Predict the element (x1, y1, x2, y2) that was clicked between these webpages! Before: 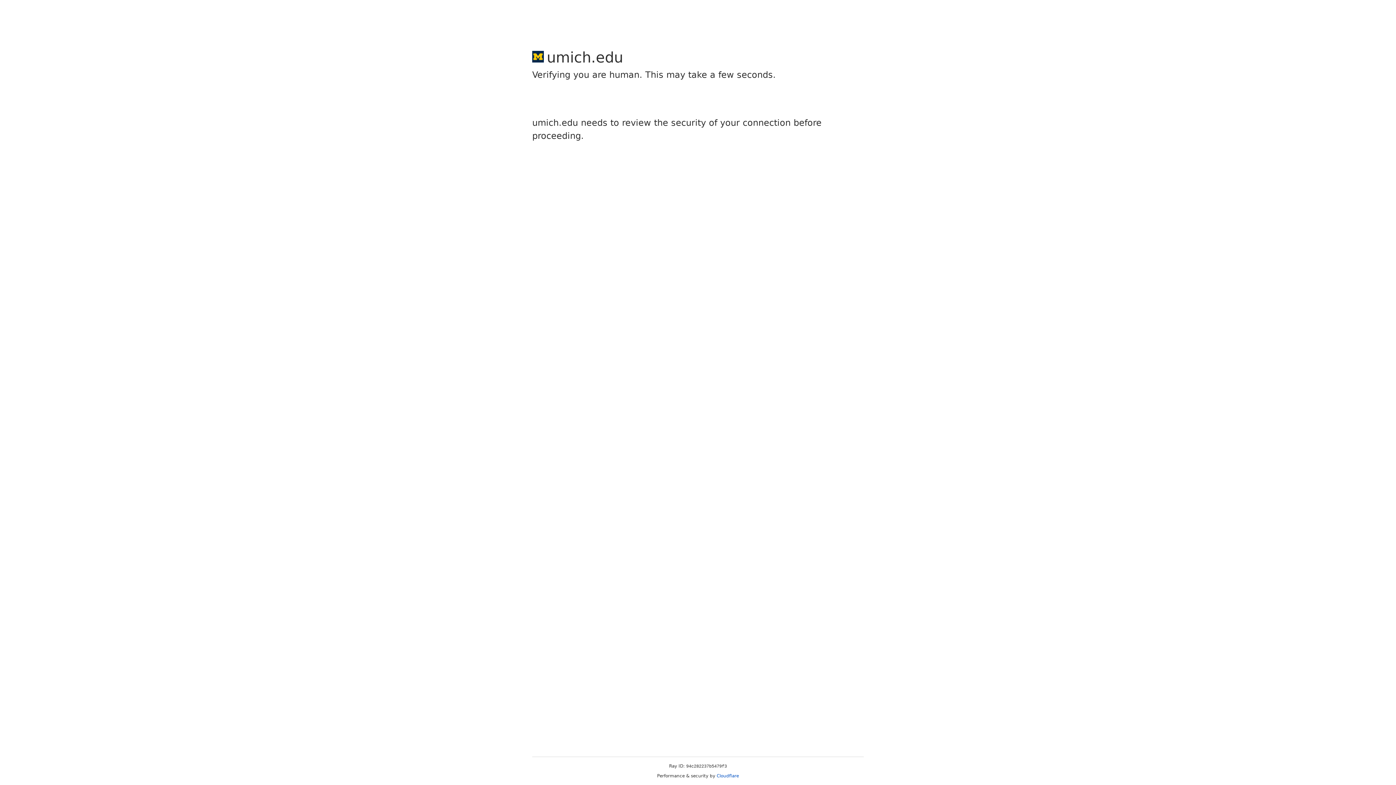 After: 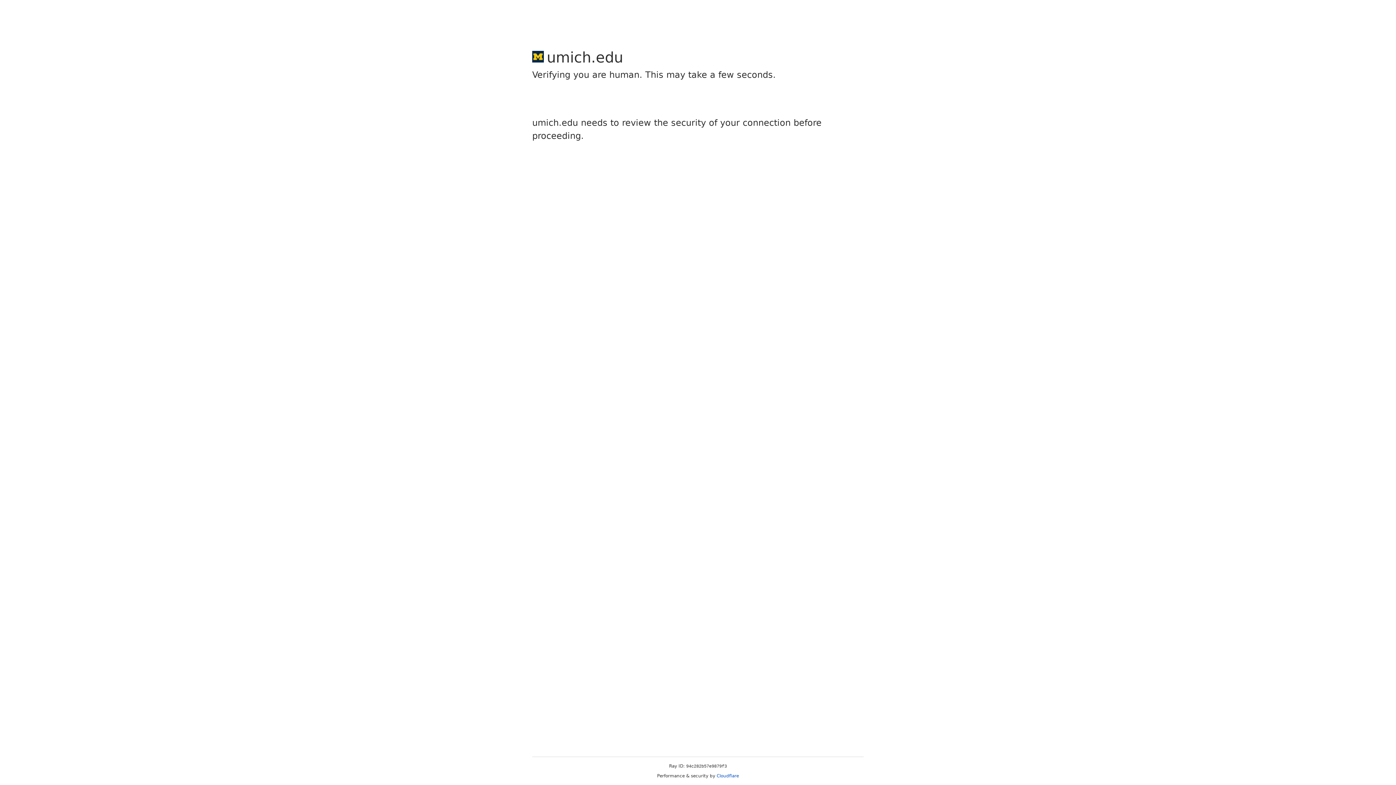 Action: bbox: (716, 773, 739, 778) label: Cloudflare